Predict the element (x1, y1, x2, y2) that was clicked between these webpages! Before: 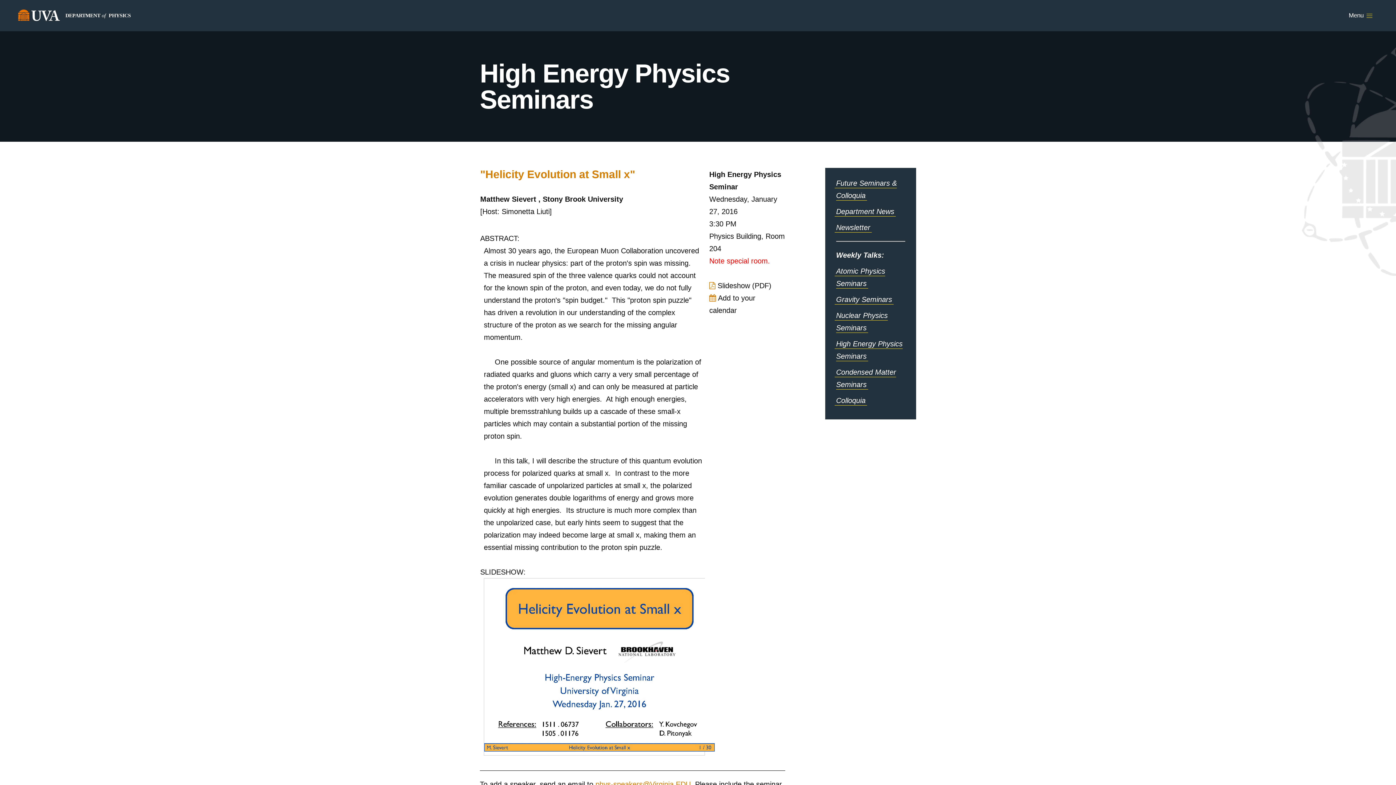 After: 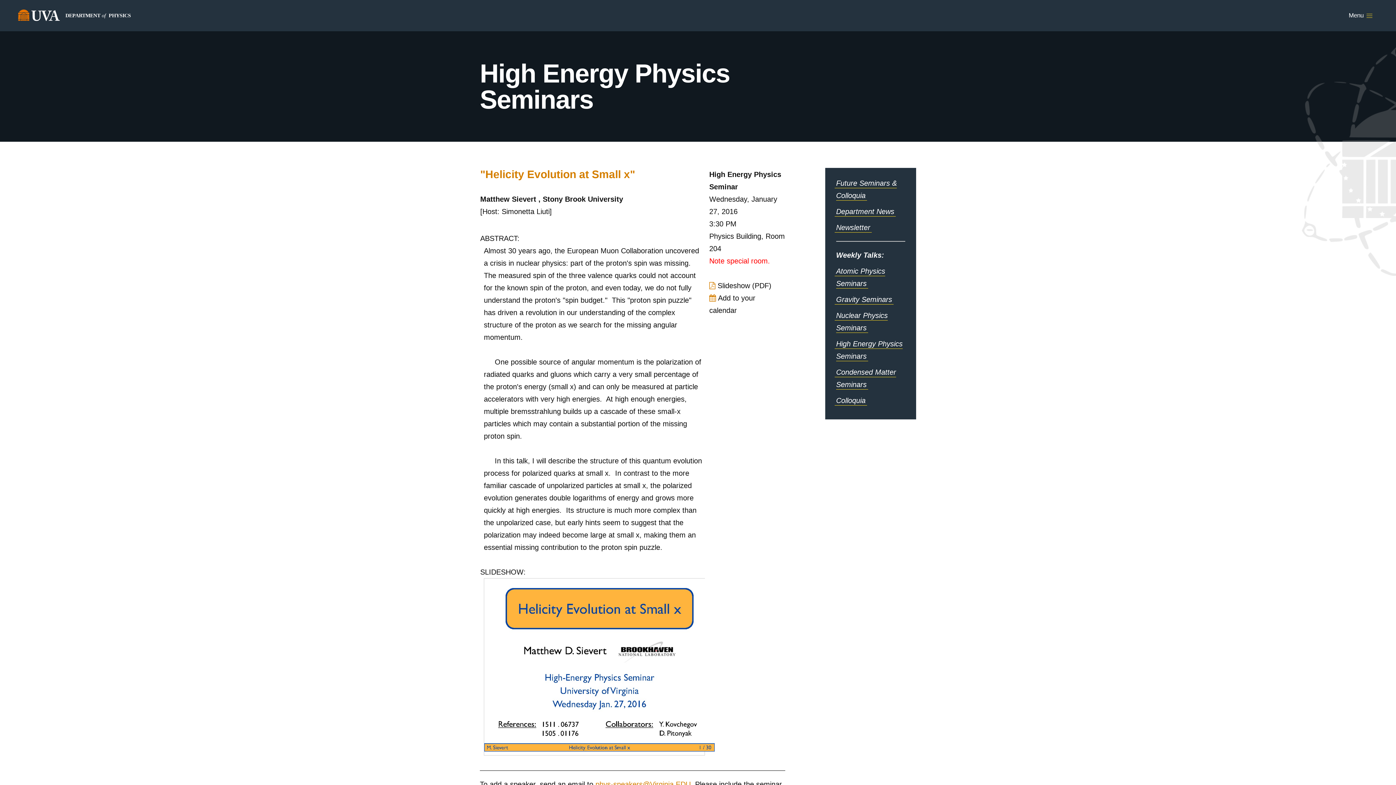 Action: bbox: (484, 745, 714, 753)